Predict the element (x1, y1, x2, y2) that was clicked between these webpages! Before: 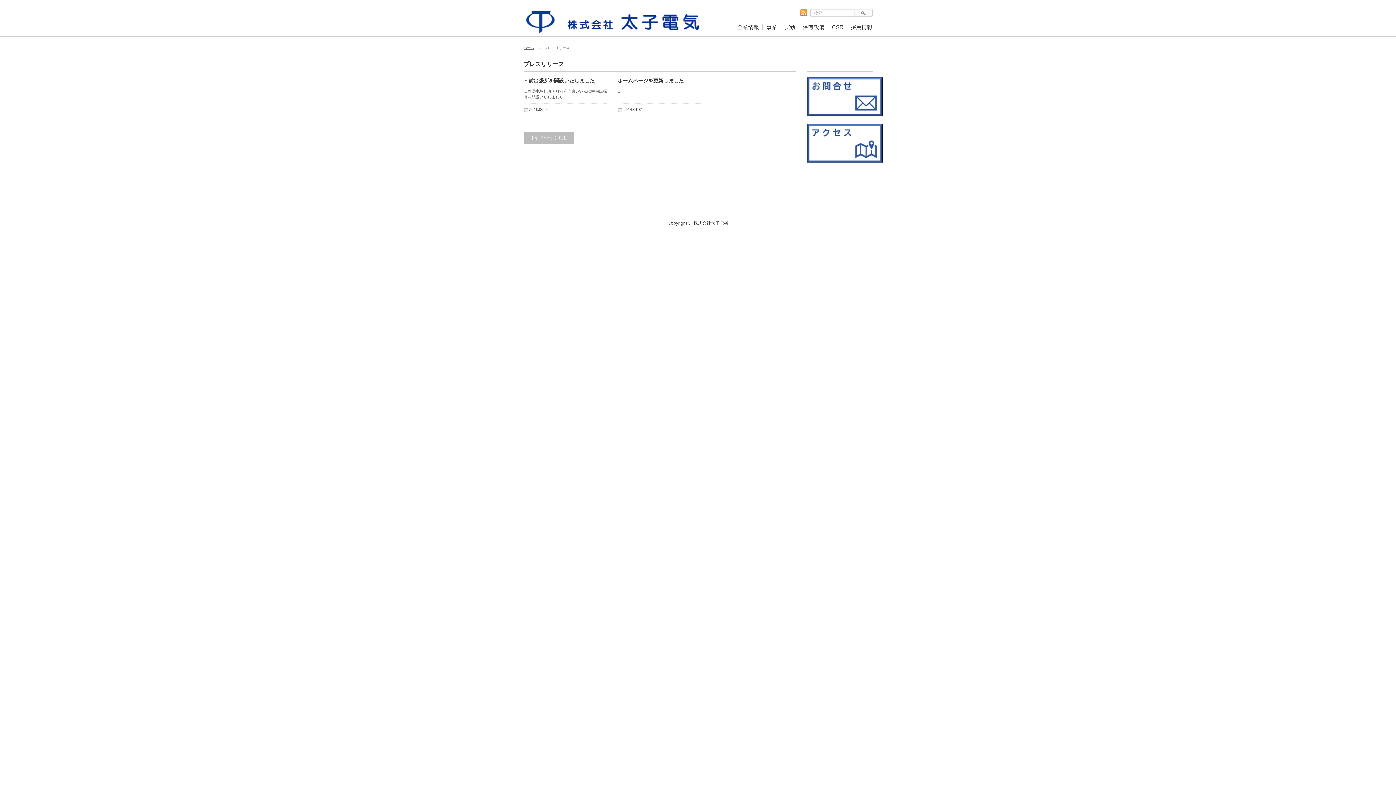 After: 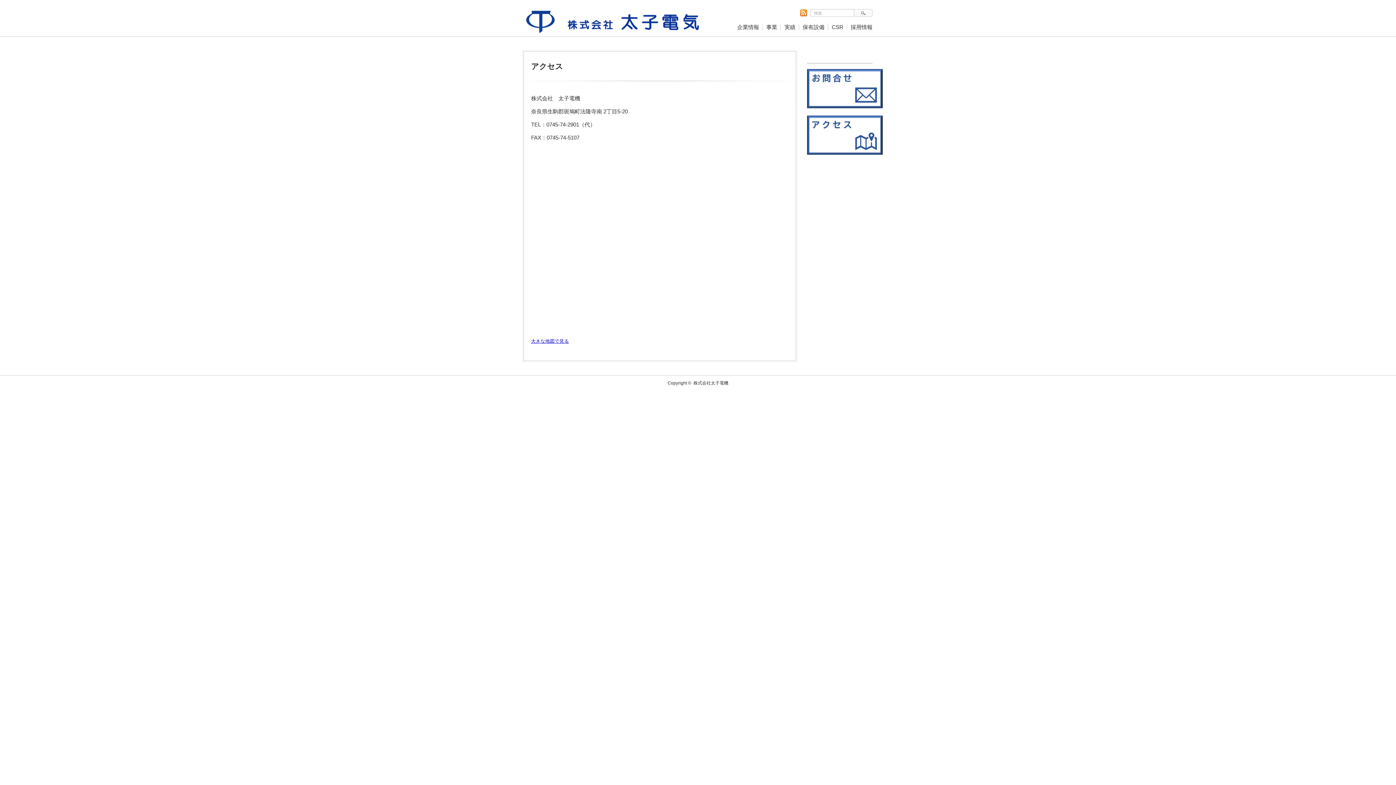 Action: bbox: (807, 159, 882, 163)